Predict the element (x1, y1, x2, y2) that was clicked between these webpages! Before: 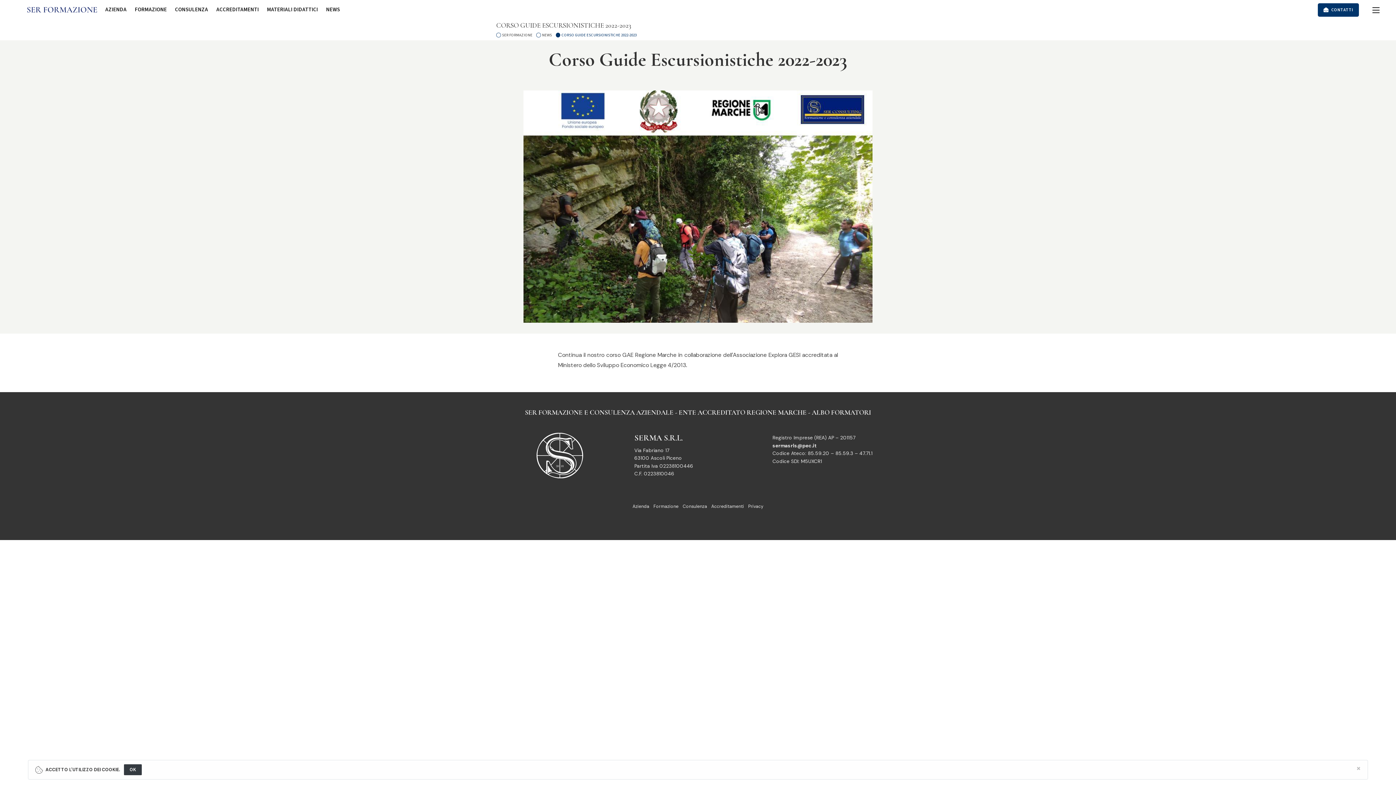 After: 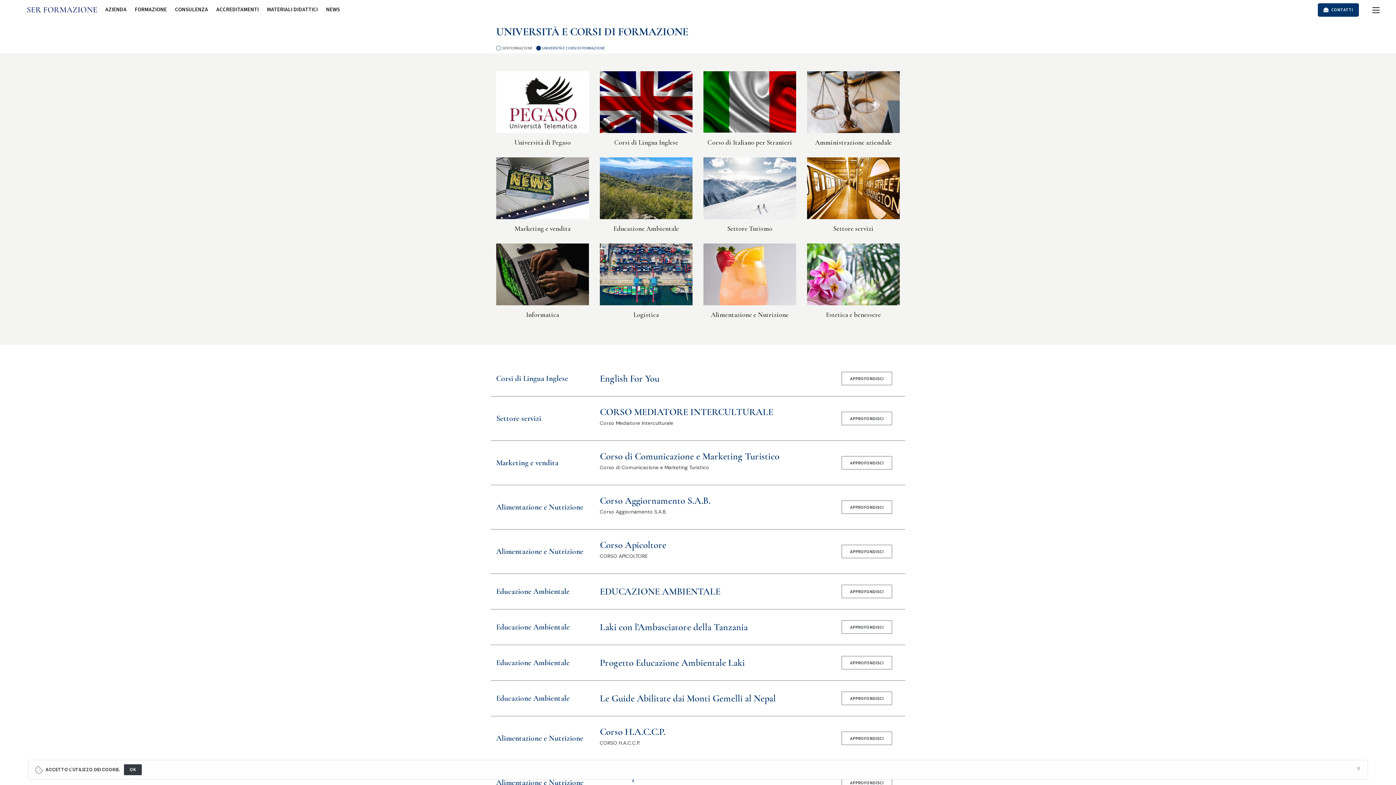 Action: bbox: (653, 503, 678, 509) label: Formazione